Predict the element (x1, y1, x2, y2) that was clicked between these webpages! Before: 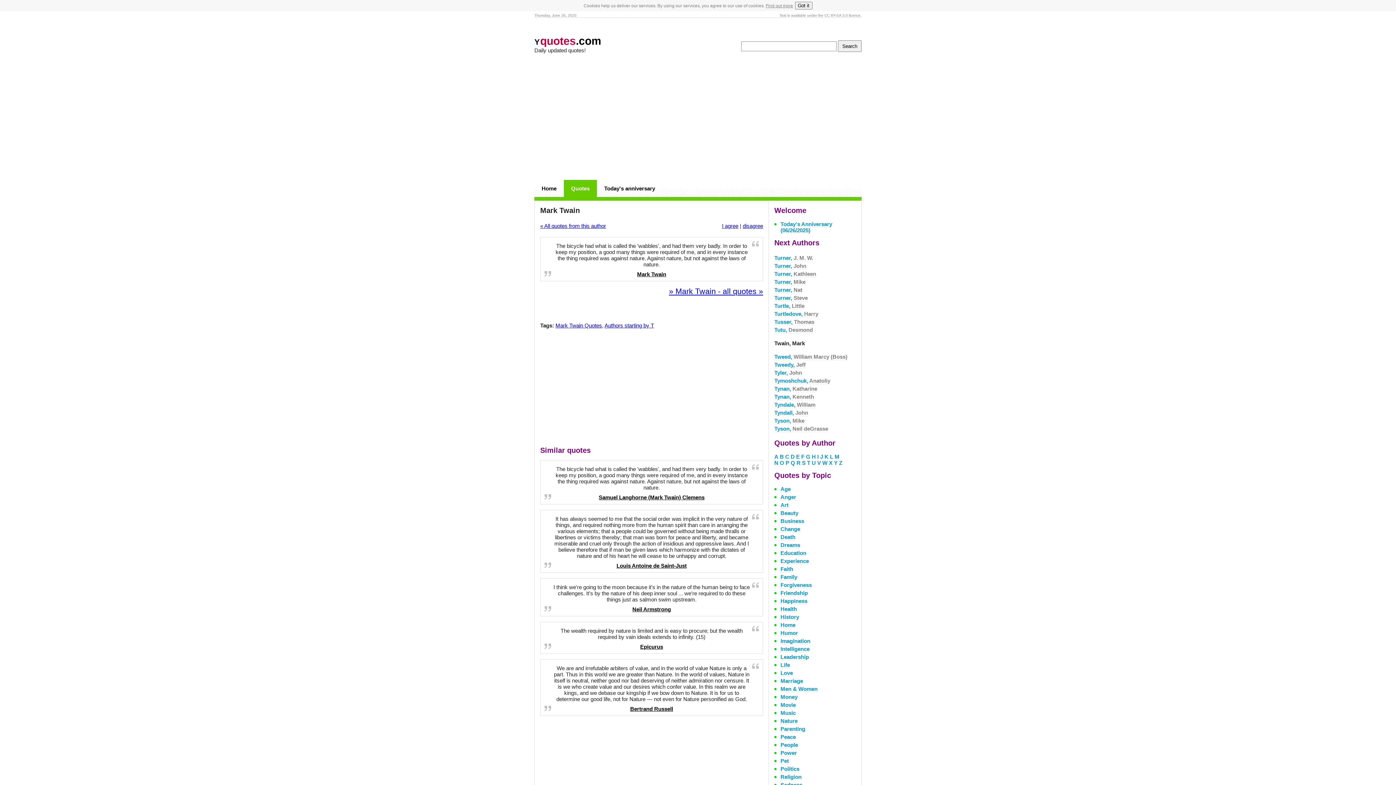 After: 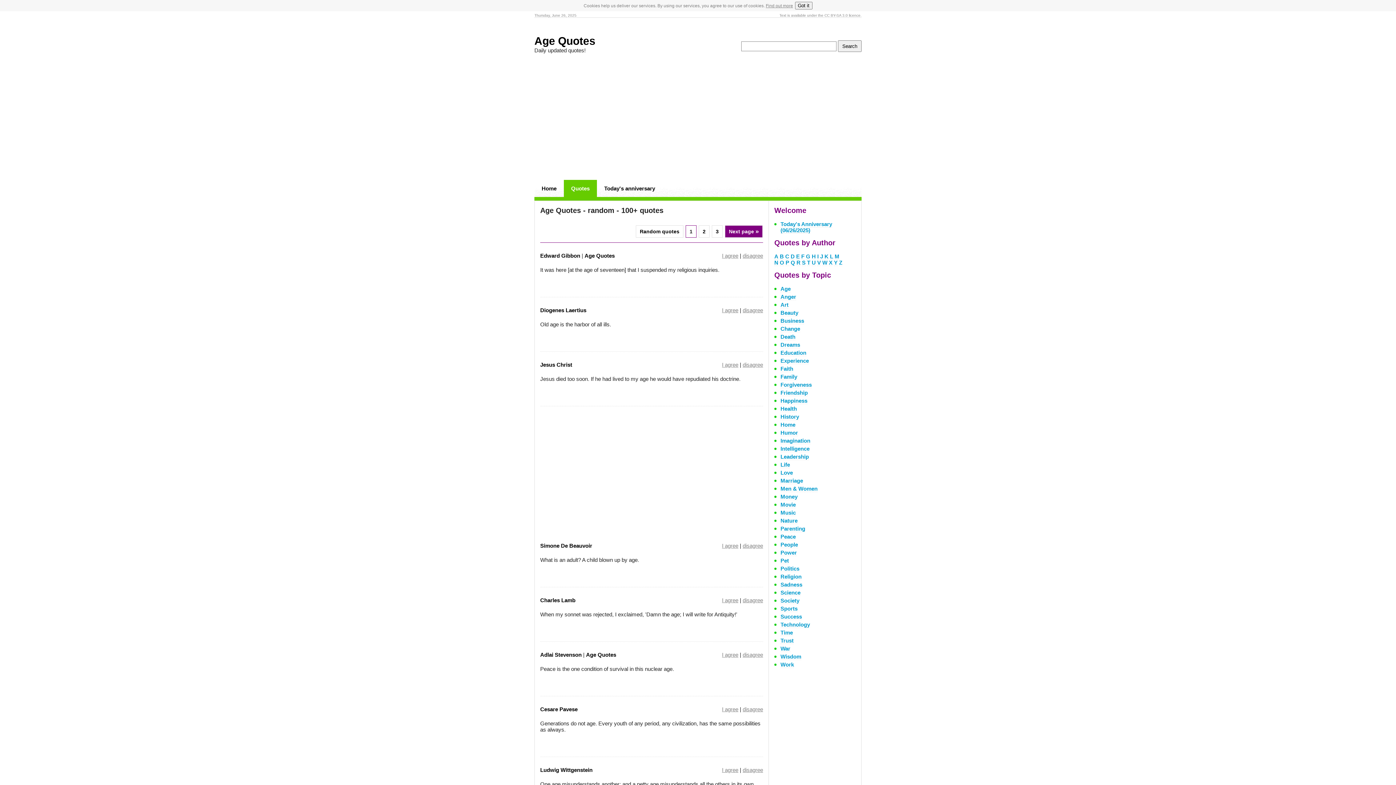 Action: label: Age bbox: (780, 486, 790, 492)